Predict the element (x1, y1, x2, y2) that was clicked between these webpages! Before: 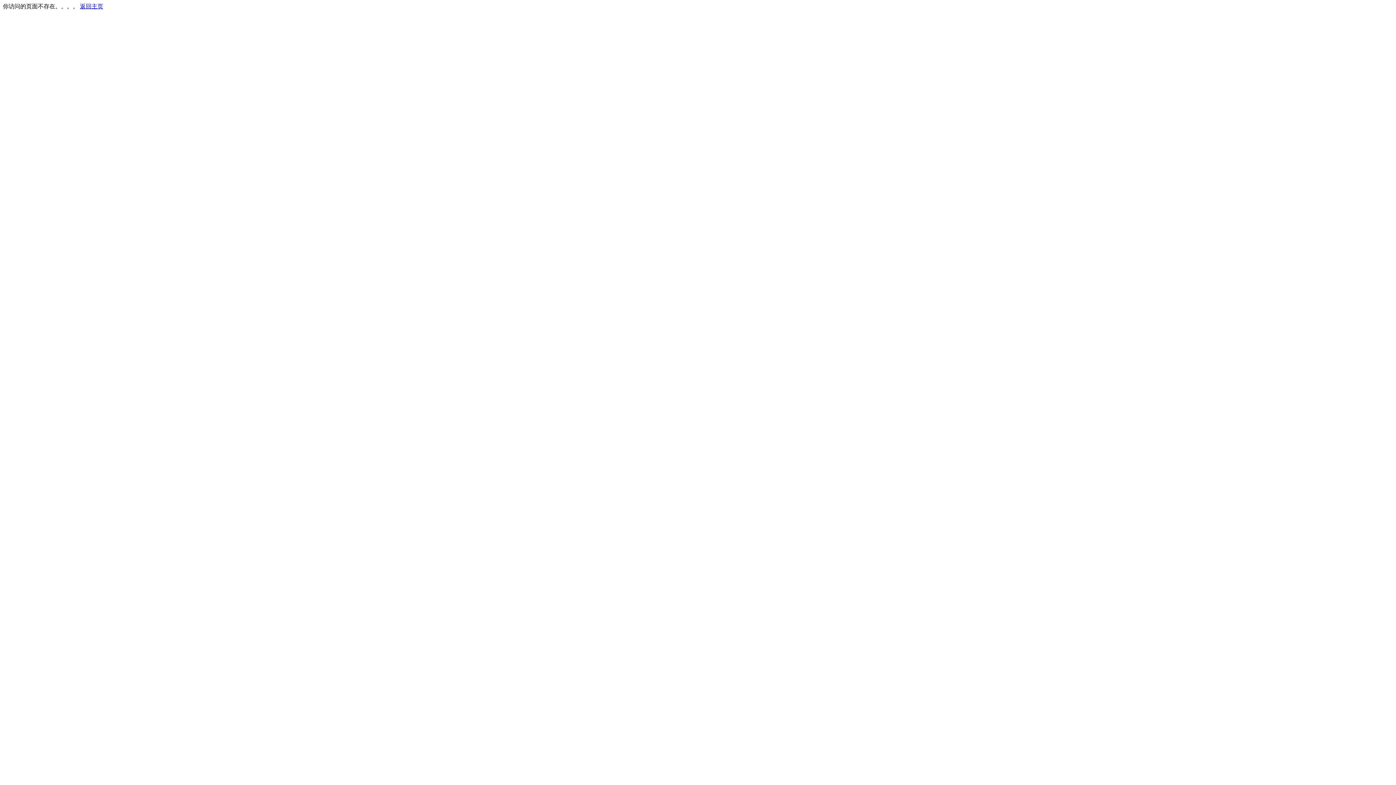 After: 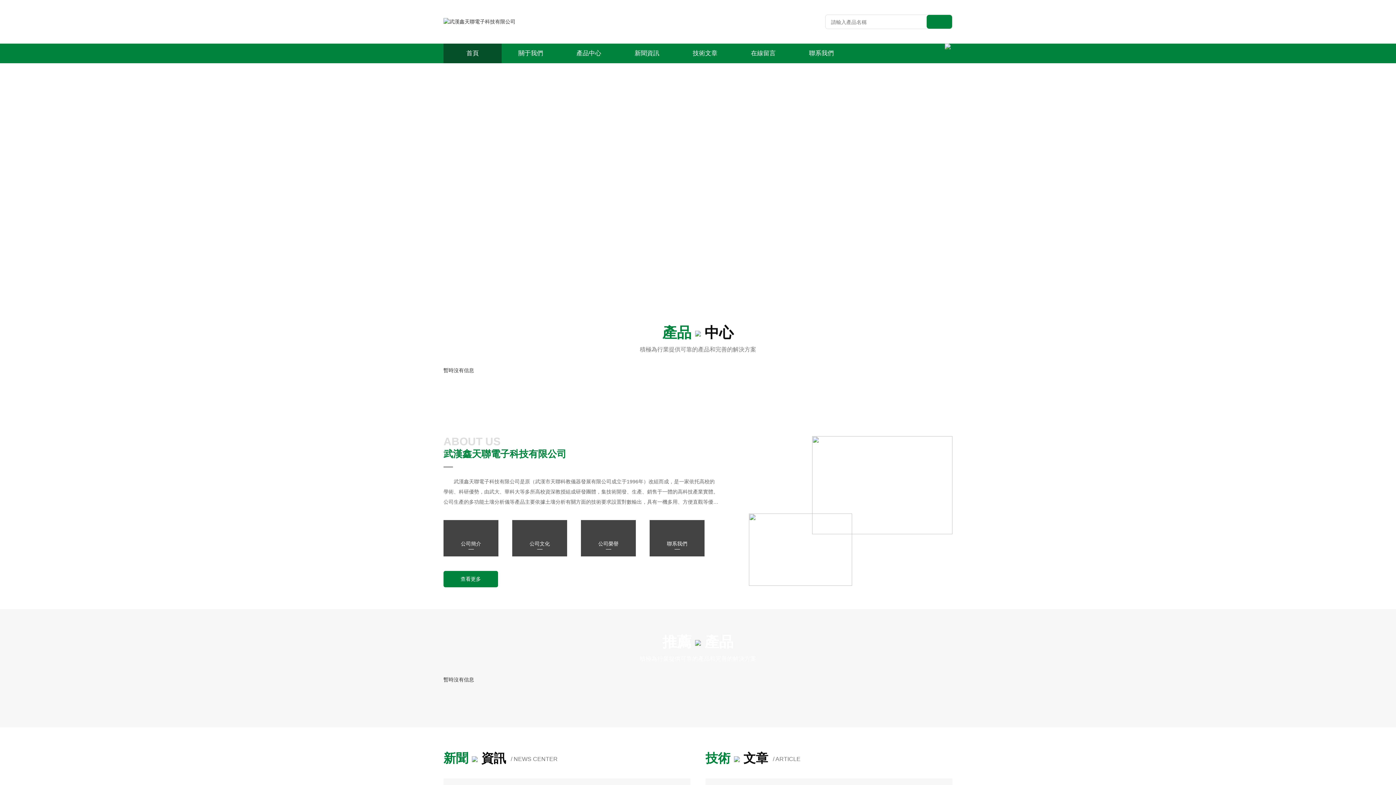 Action: label: 返回主页 bbox: (80, 3, 103, 9)